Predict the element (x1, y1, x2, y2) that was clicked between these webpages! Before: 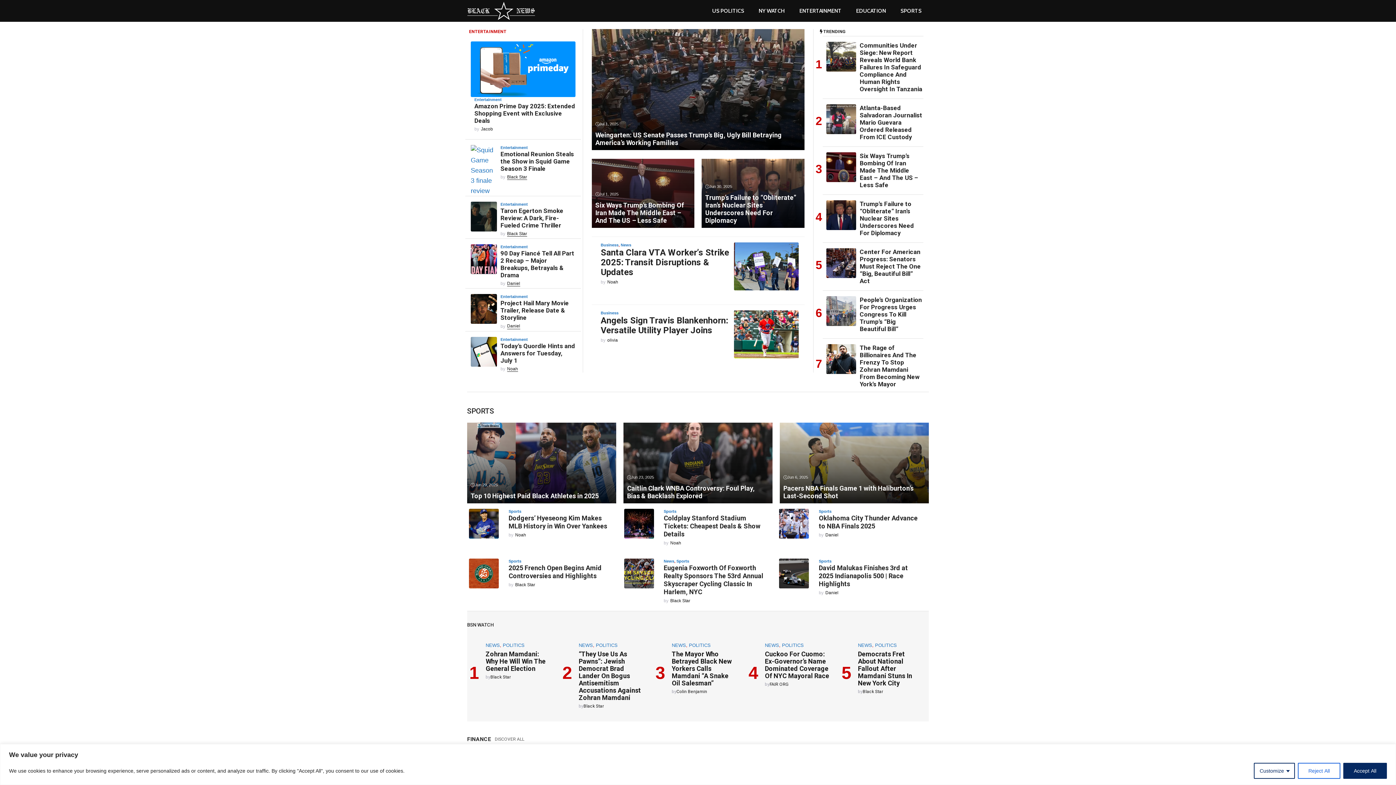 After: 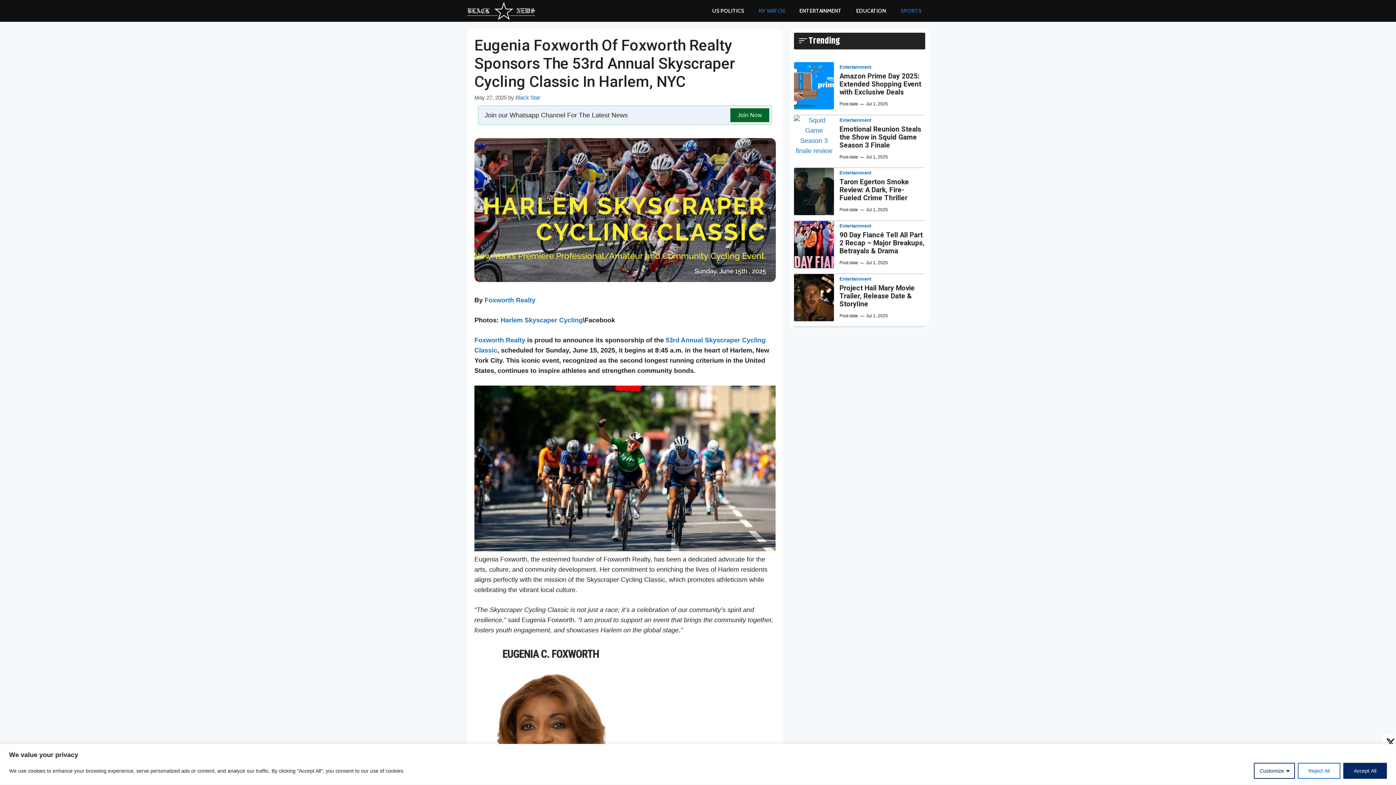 Action: bbox: (663, 564, 763, 596) label: Eugenia Foxworth Of Foxworth Realty Sponsors The 53rd Annual Skyscraper Cycling Classic In Harlem, NYC